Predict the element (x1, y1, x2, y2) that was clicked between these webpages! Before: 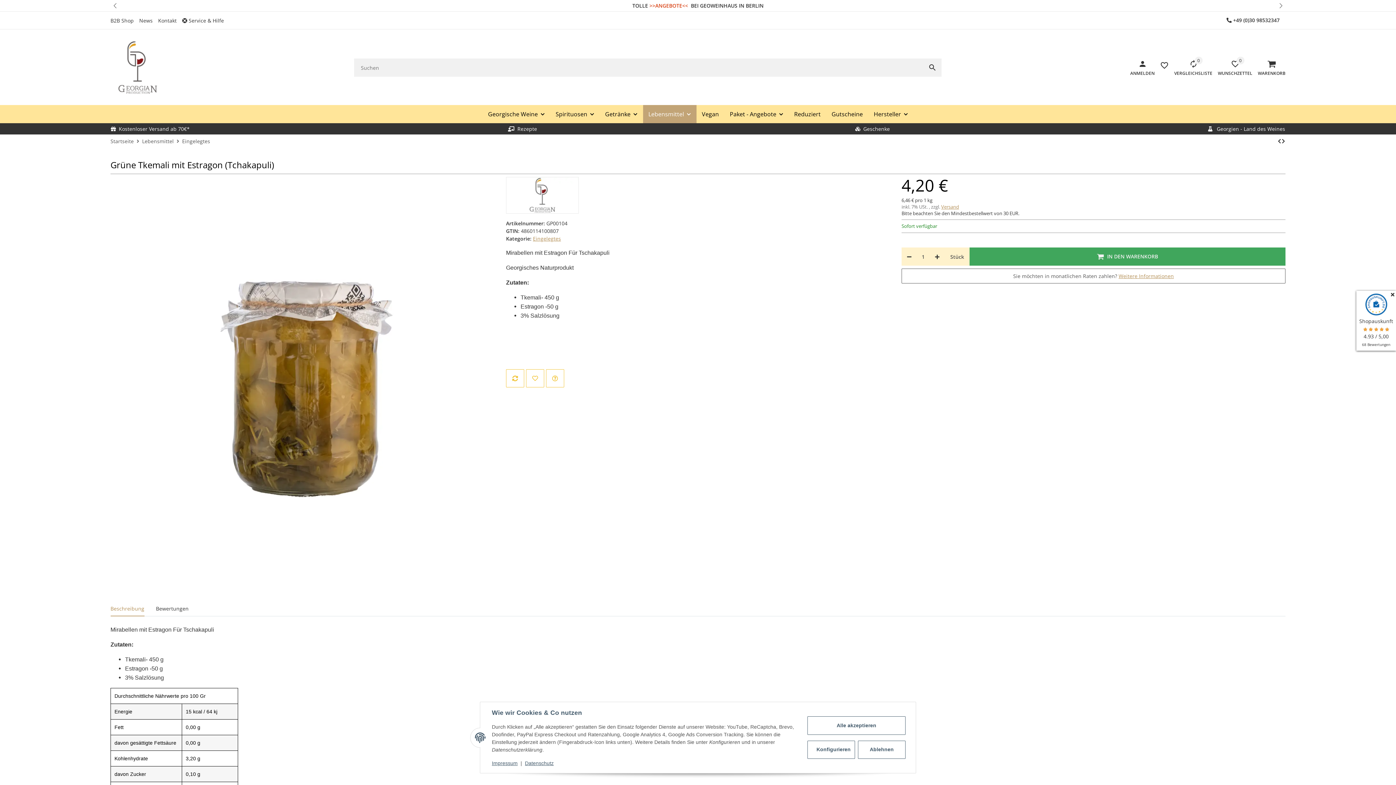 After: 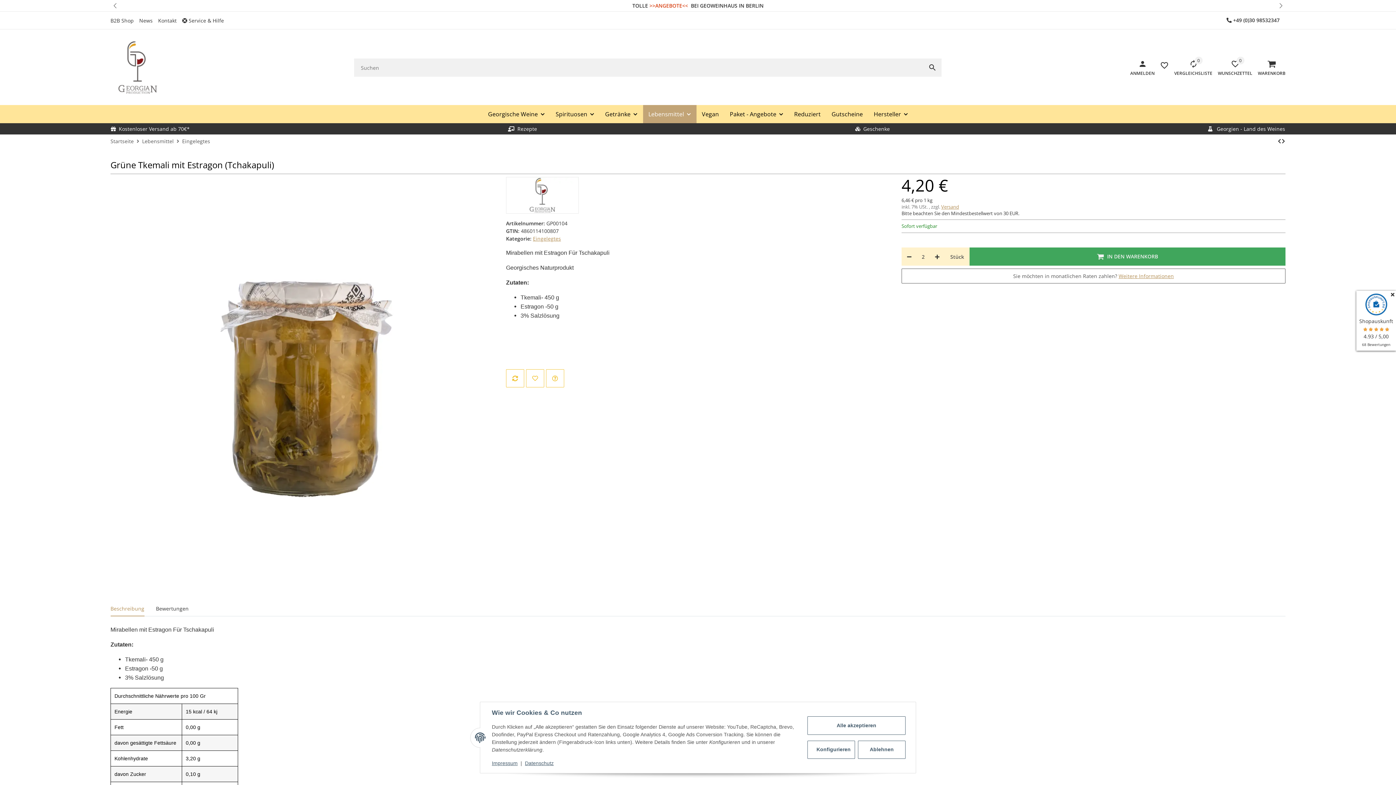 Action: bbox: (929, 247, 945, 265) label: Menge erhöhen